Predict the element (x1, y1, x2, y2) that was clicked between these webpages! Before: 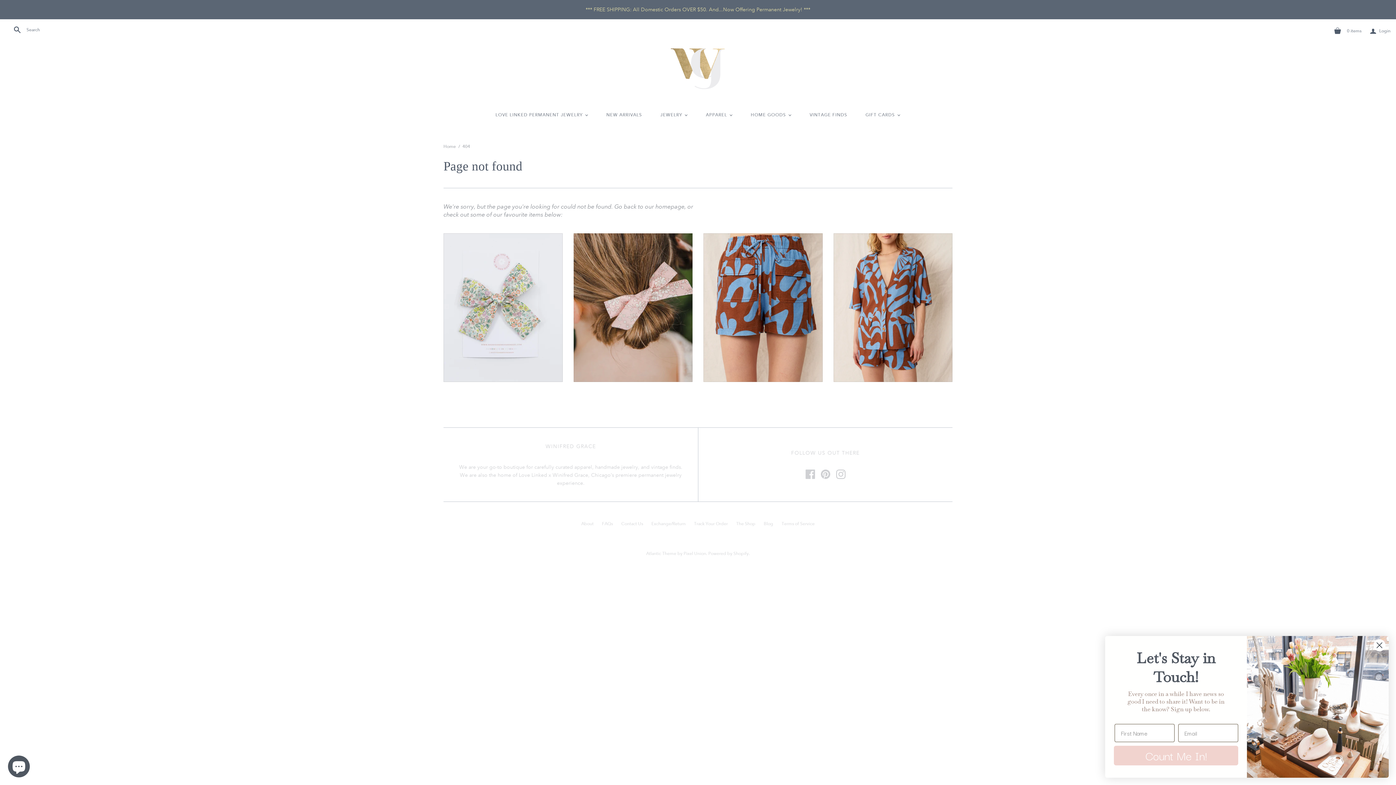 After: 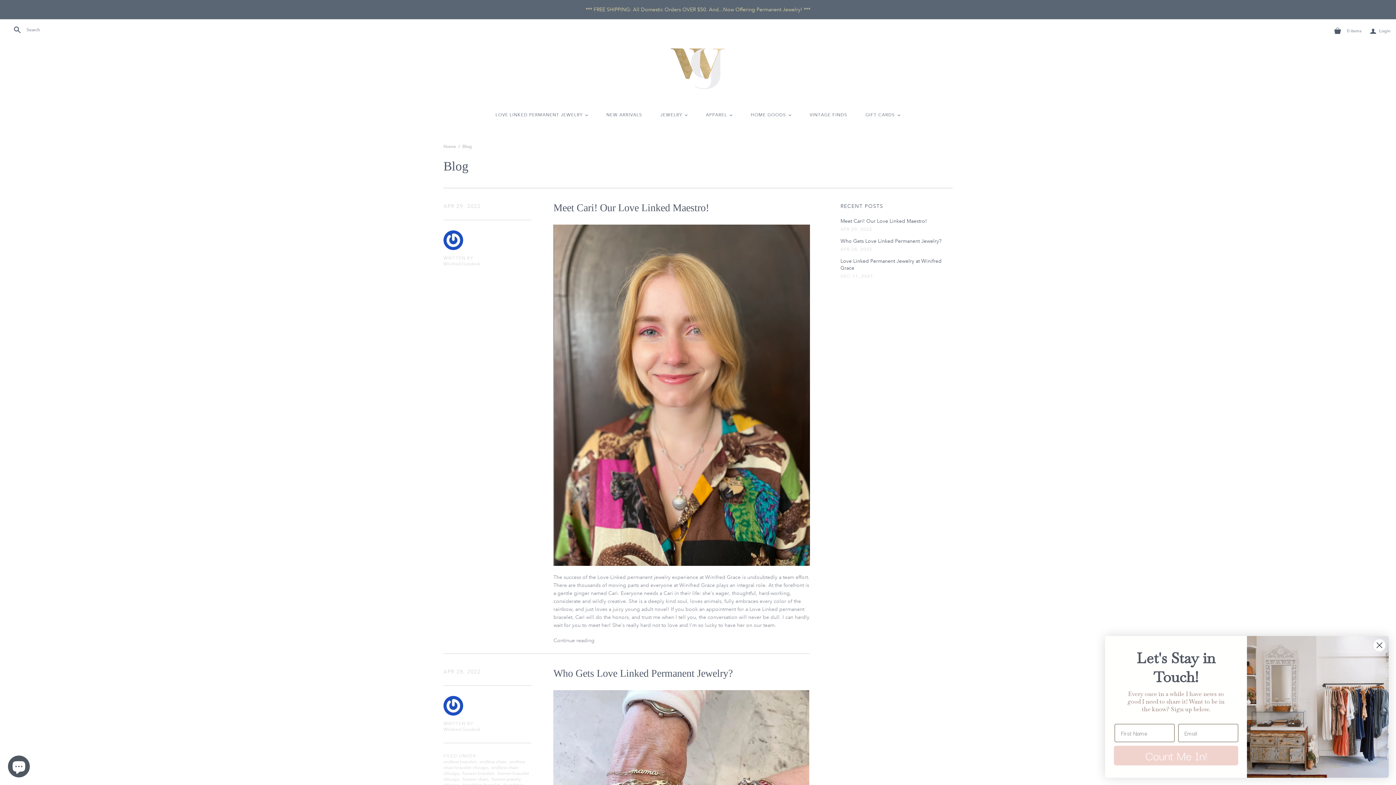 Action: bbox: (764, 521, 773, 527) label: Blog